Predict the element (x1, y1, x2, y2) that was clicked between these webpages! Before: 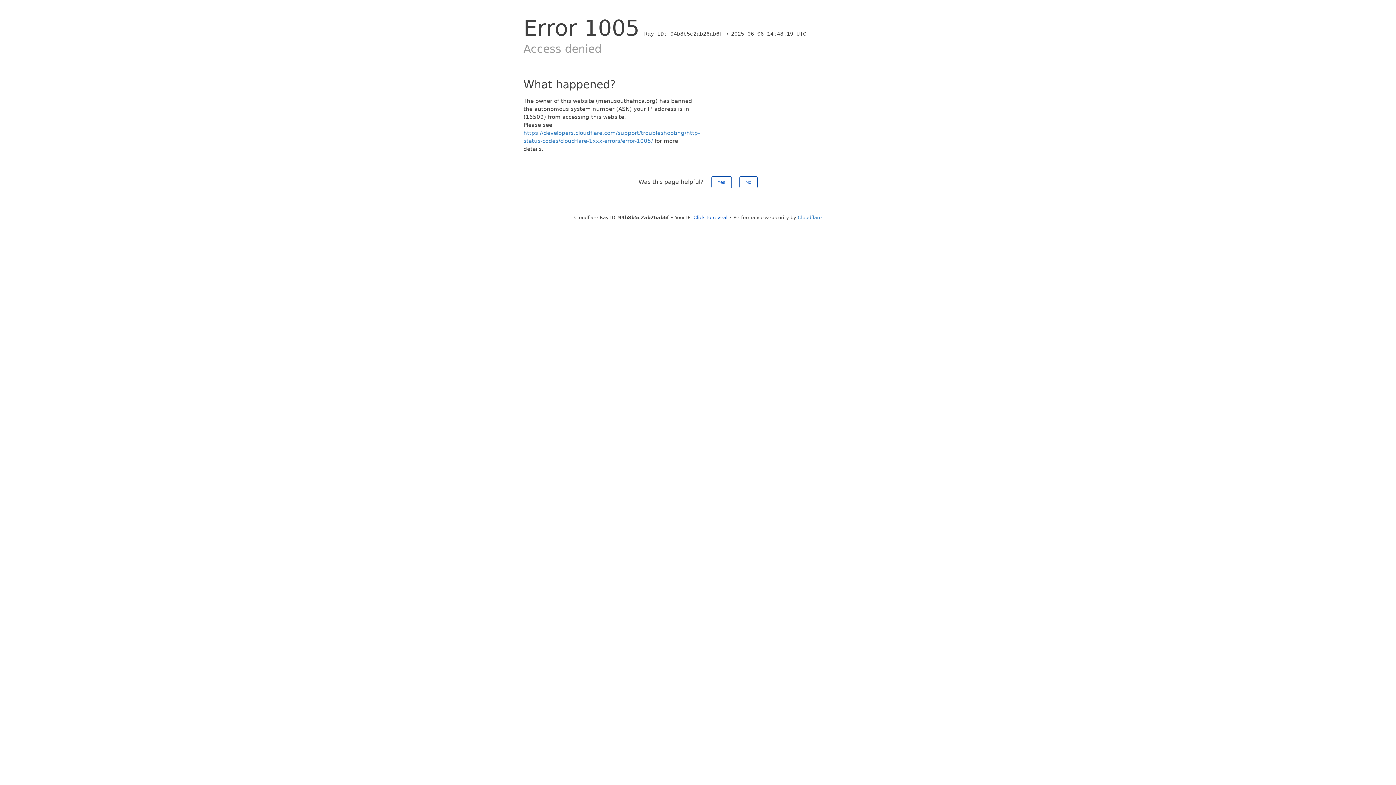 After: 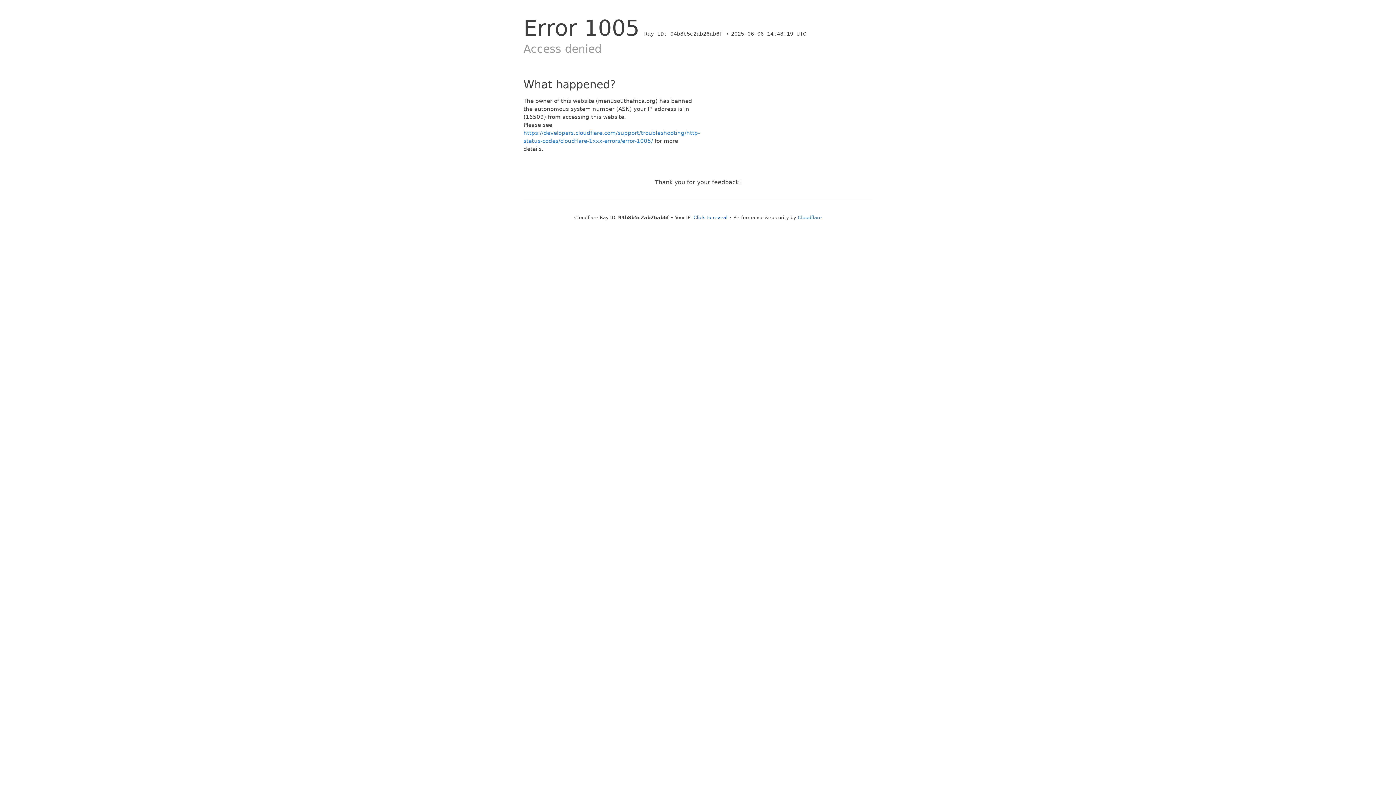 Action: bbox: (739, 176, 757, 188) label: No